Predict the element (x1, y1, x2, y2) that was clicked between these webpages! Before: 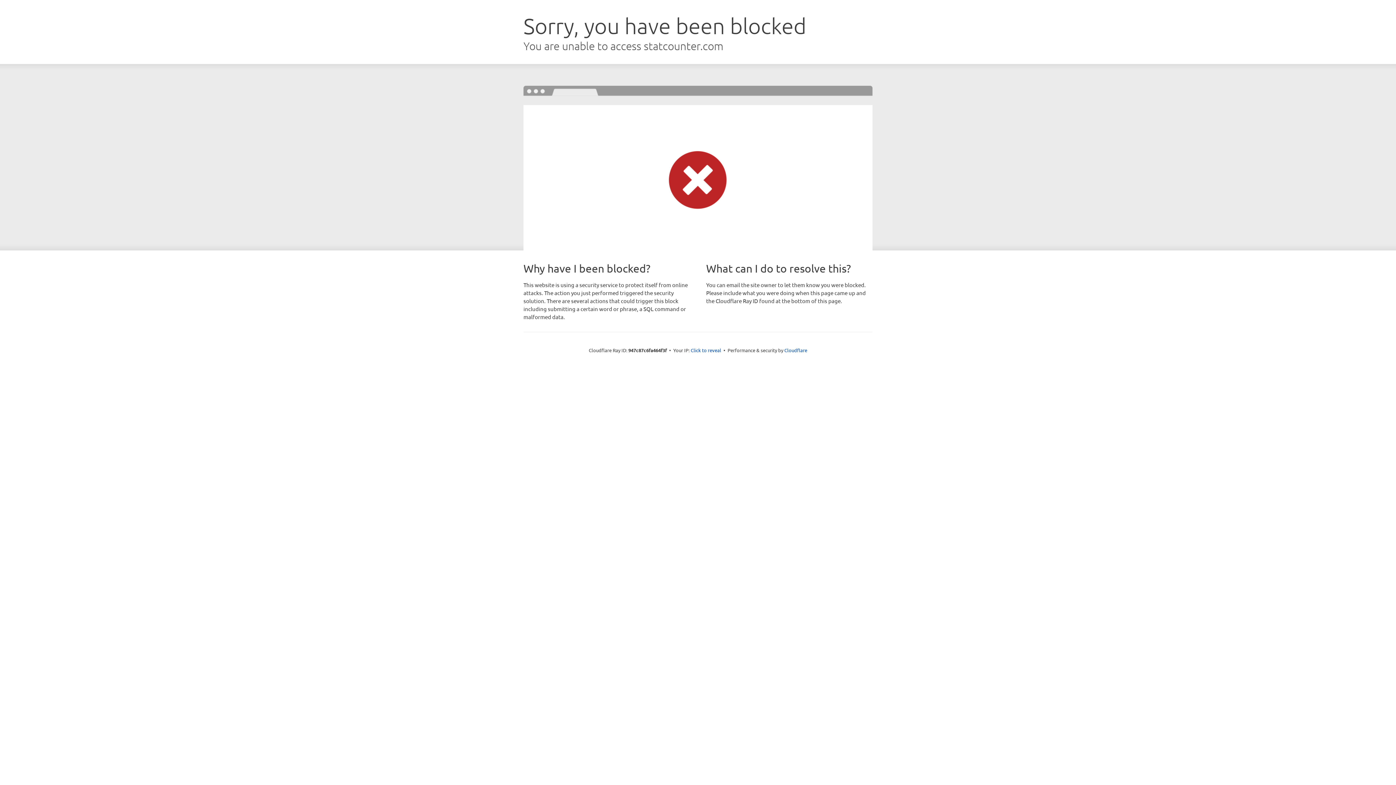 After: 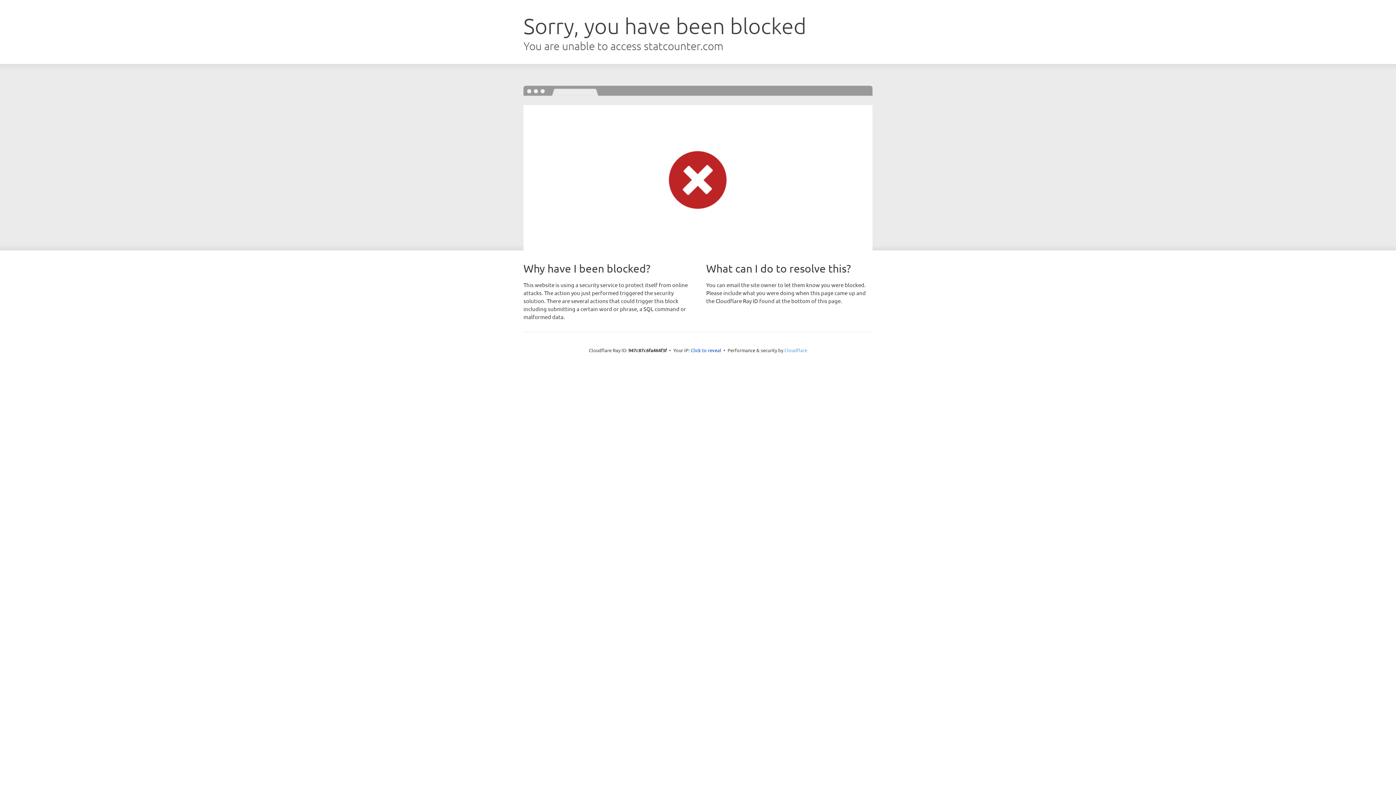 Action: bbox: (784, 347, 807, 353) label: Cloudflare